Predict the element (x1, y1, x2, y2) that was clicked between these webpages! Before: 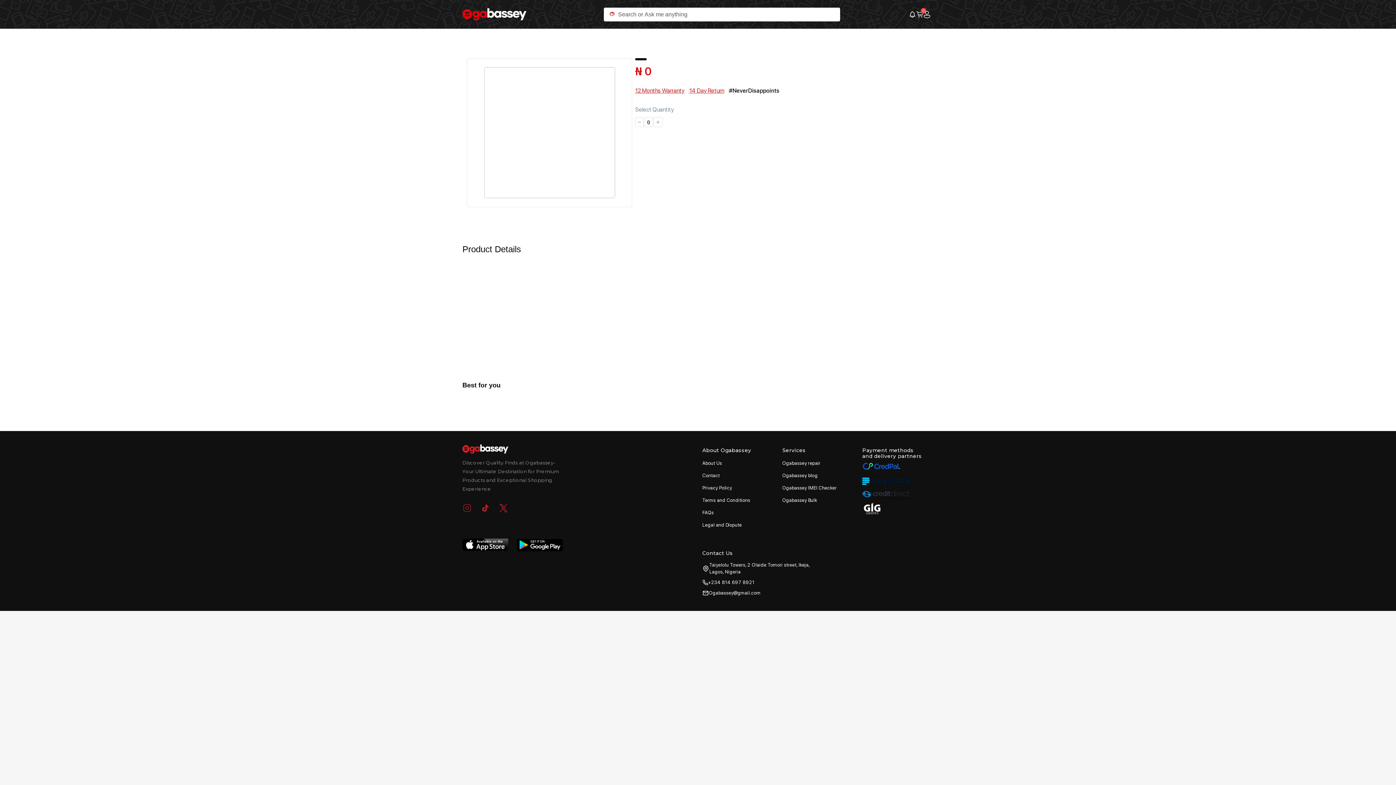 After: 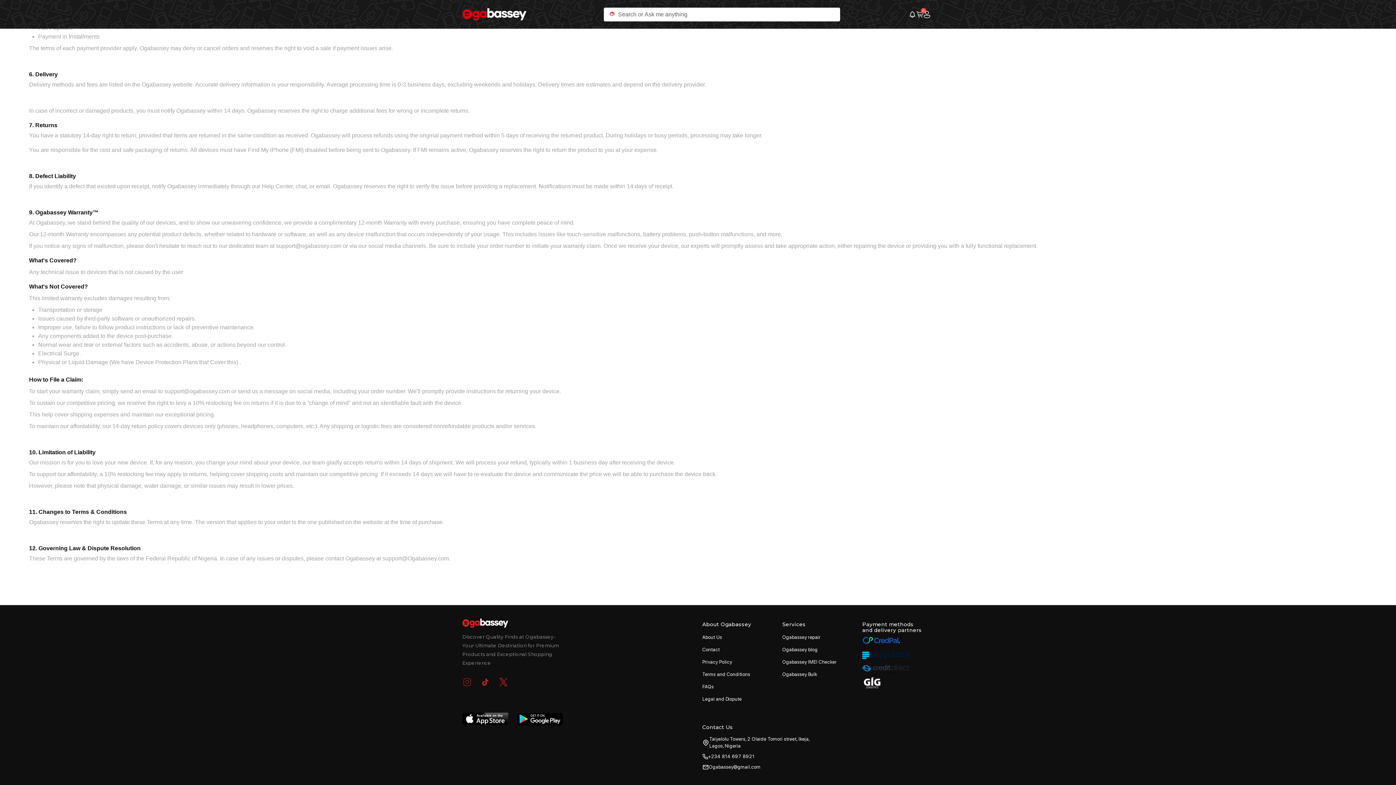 Action: label: 12 Months Warranty bbox: (635, 86, 689, 95)